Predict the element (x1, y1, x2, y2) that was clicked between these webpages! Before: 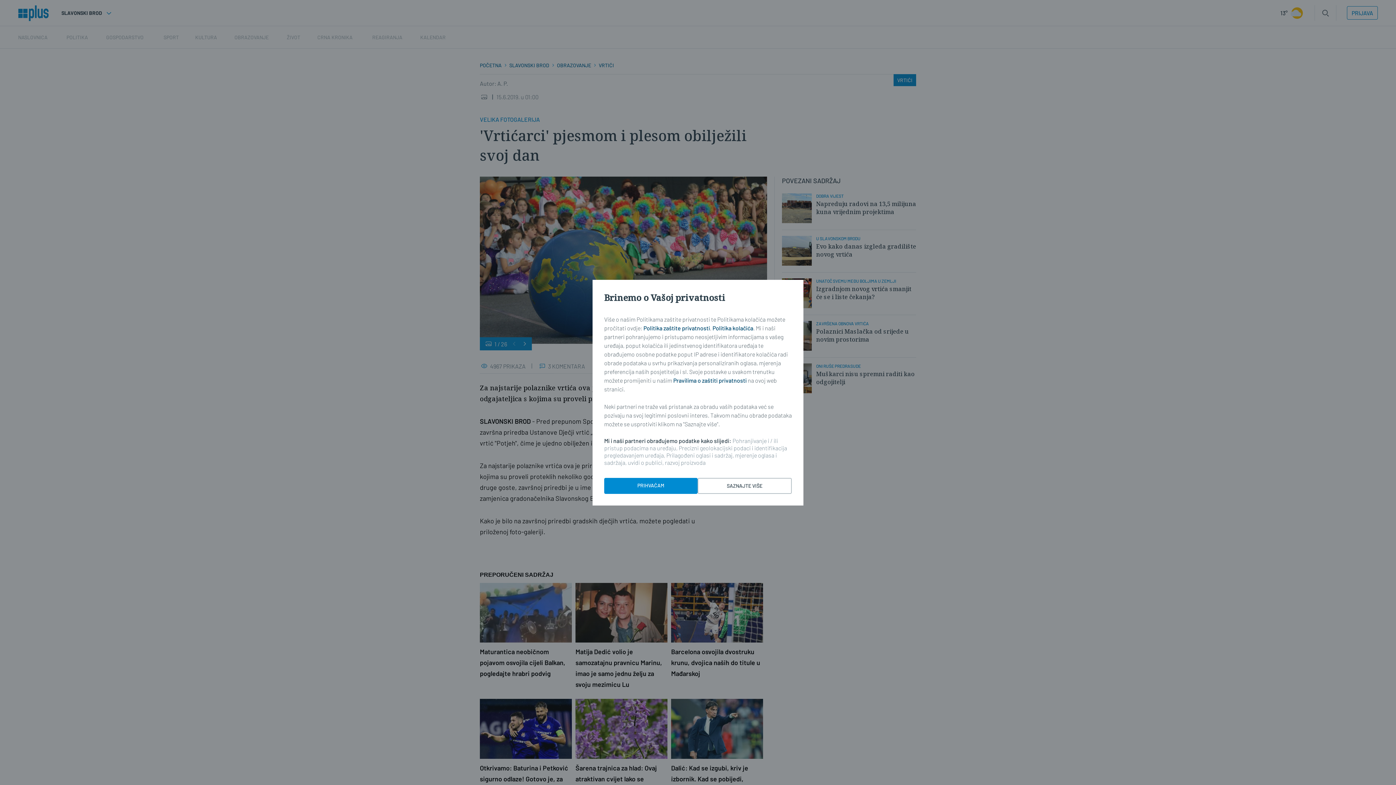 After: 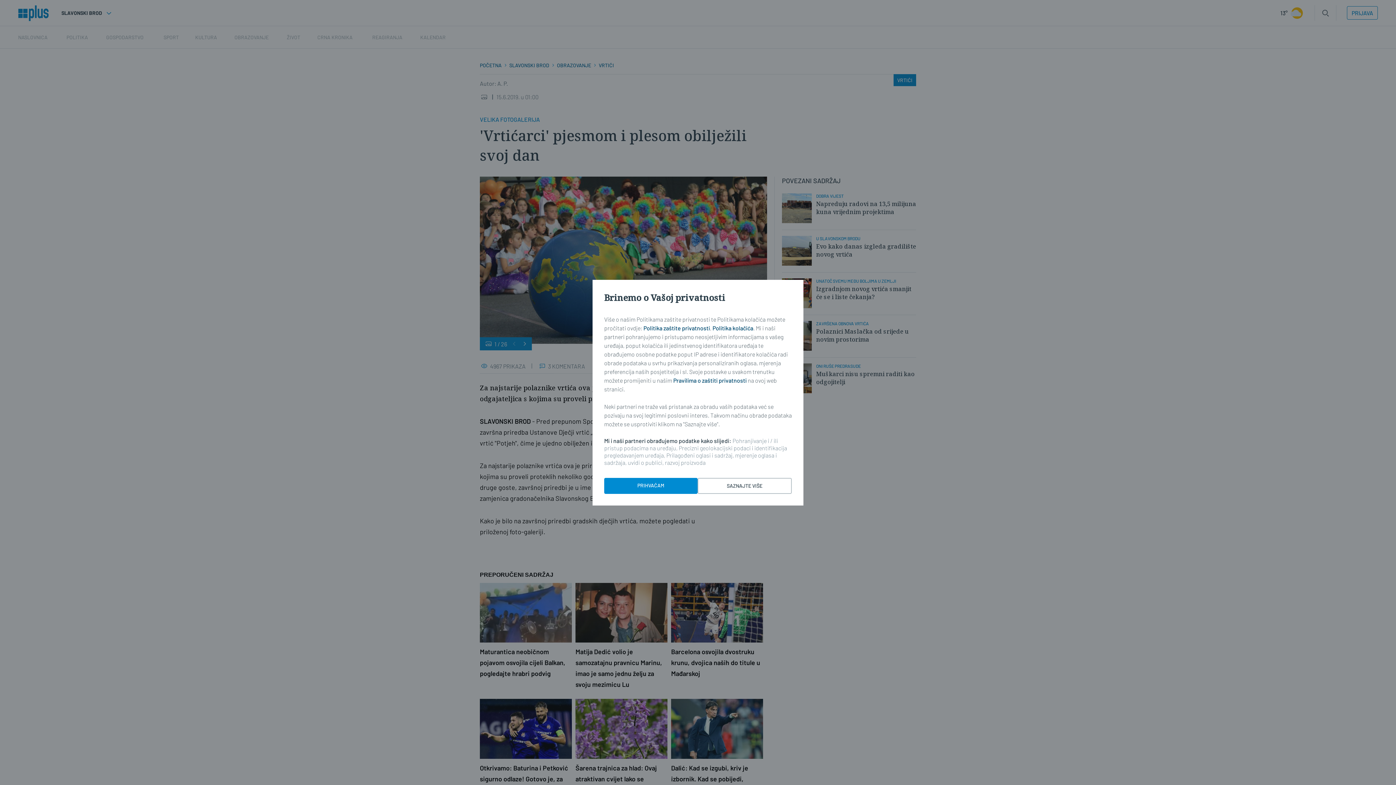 Action: bbox: (712, 324, 753, 331) label: Politika kolačića